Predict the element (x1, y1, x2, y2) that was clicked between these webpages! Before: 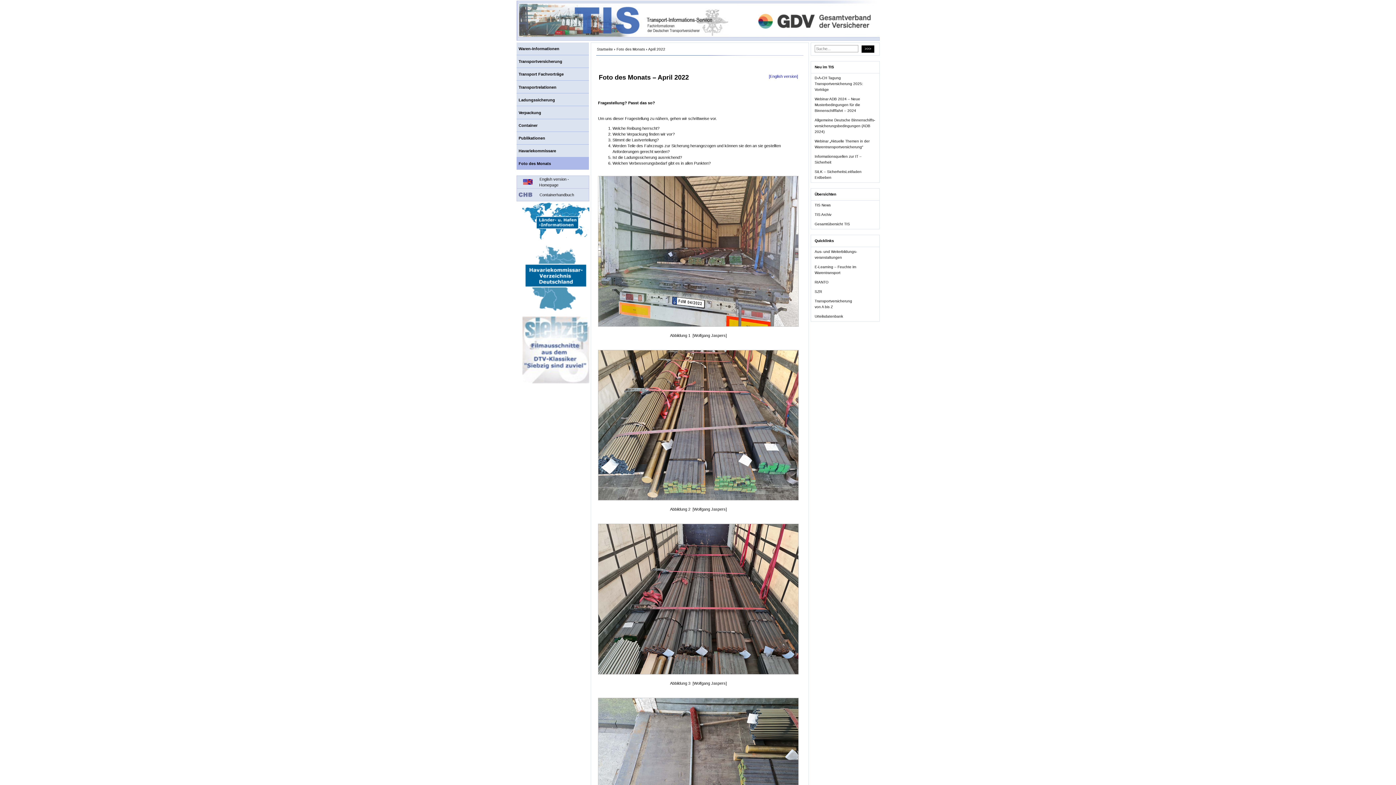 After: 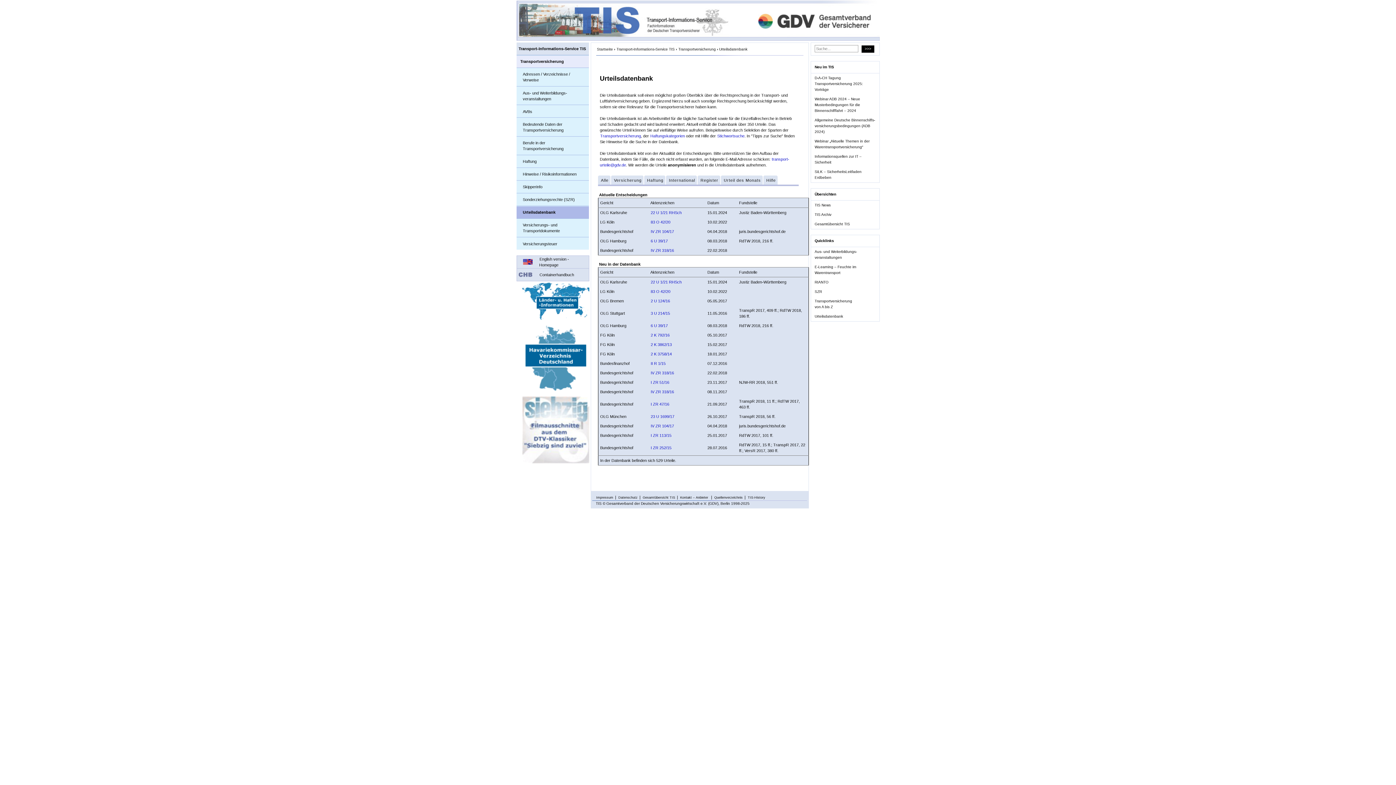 Action: bbox: (811, 312, 879, 321) label: Urteilsdatenbank